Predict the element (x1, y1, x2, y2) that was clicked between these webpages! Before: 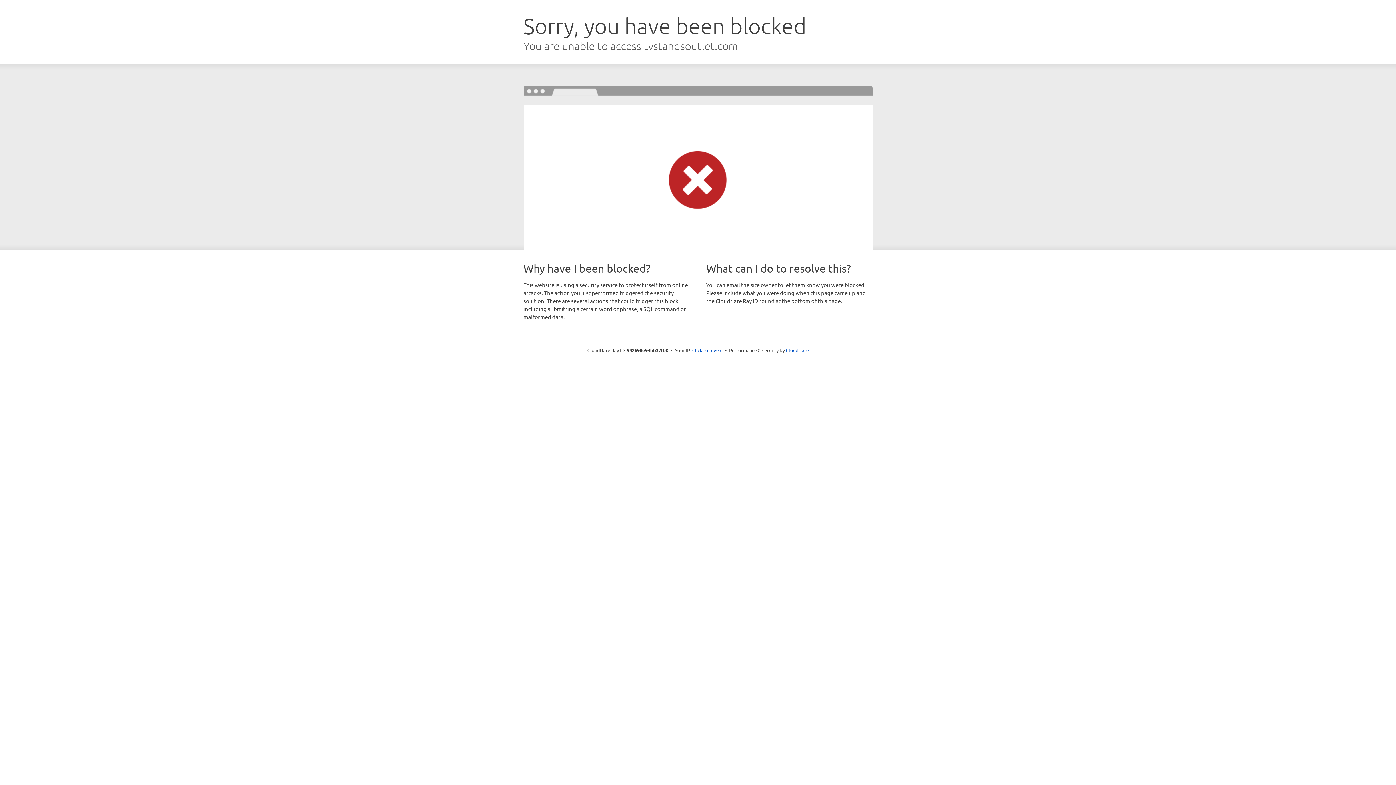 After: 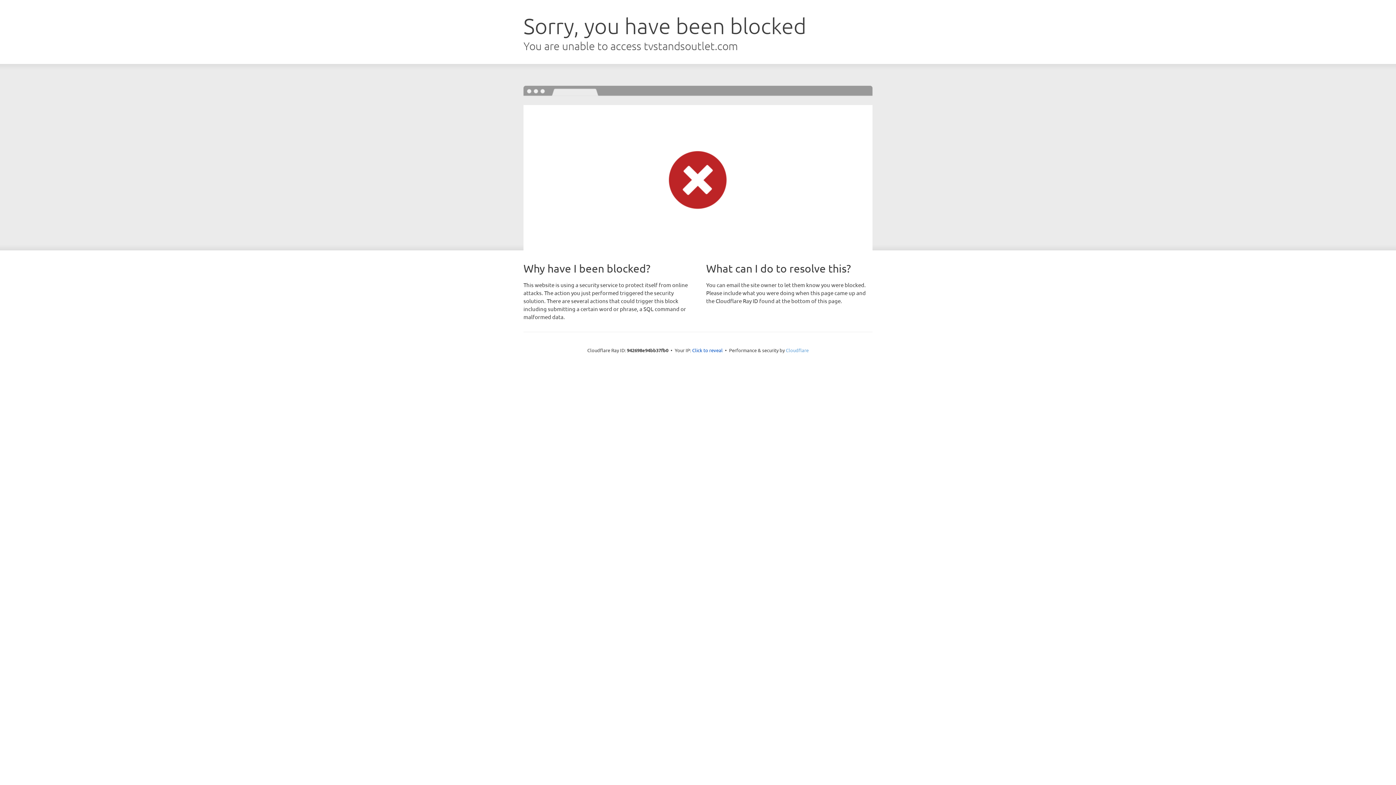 Action: bbox: (786, 347, 808, 353) label: Cloudflare